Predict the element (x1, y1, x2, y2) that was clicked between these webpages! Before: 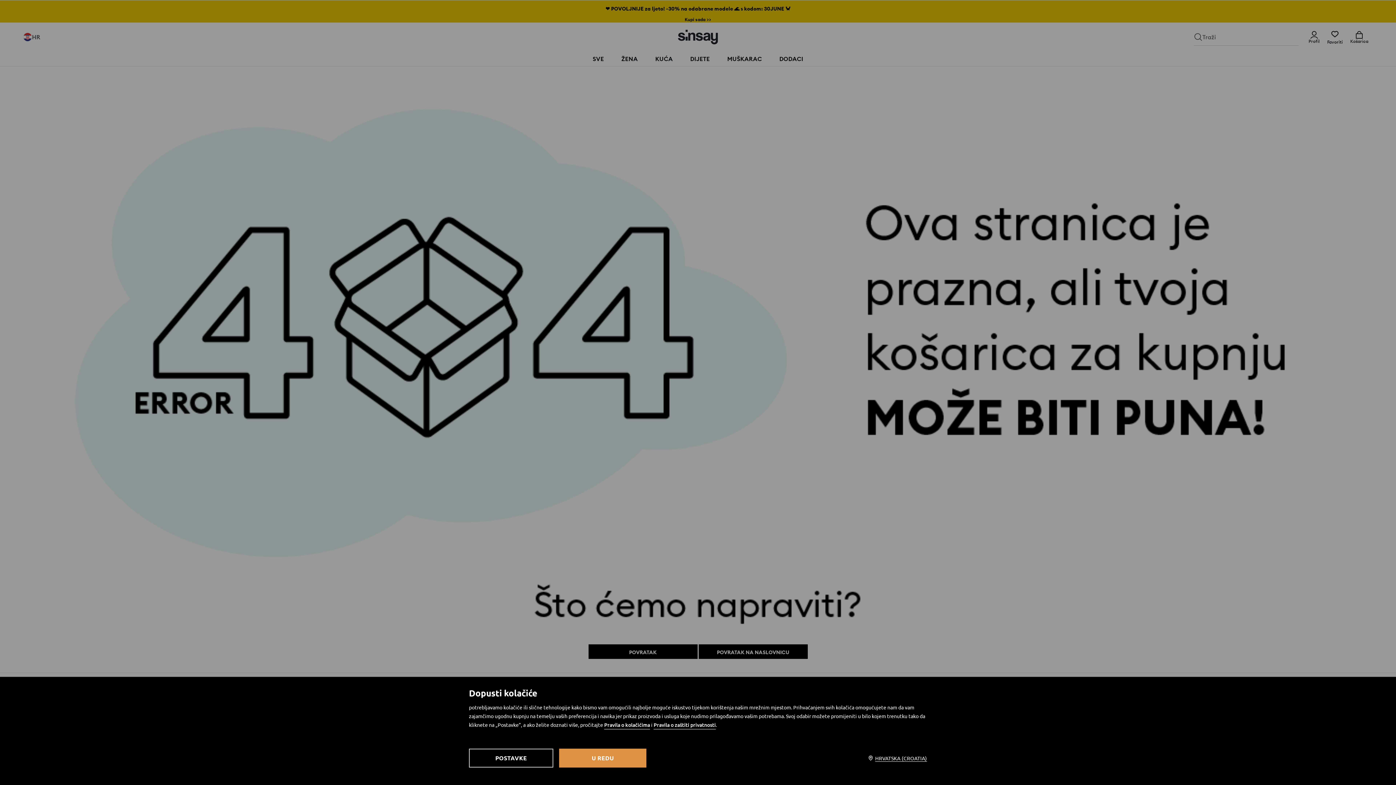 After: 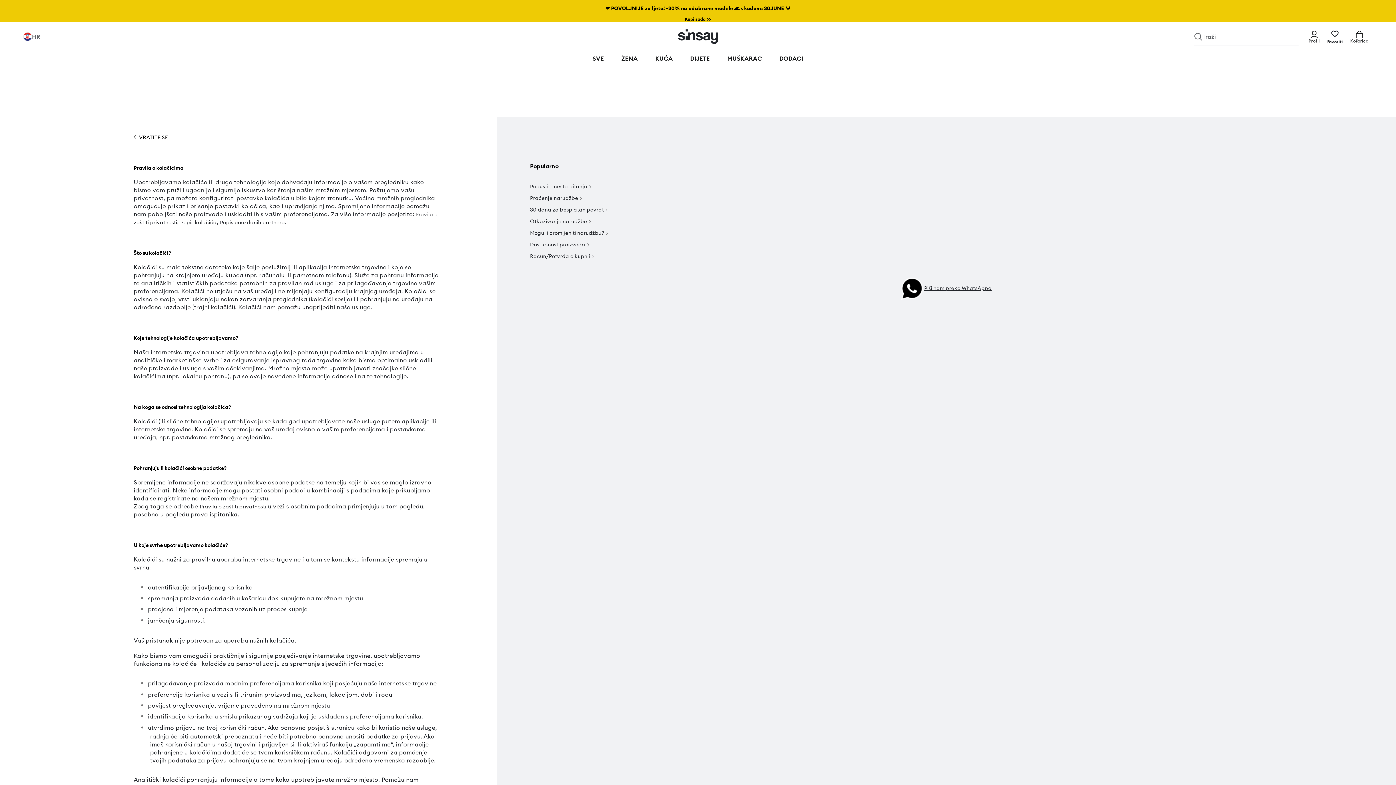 Action: label: Pravila o kolačićima bbox: (604, 721, 650, 729)